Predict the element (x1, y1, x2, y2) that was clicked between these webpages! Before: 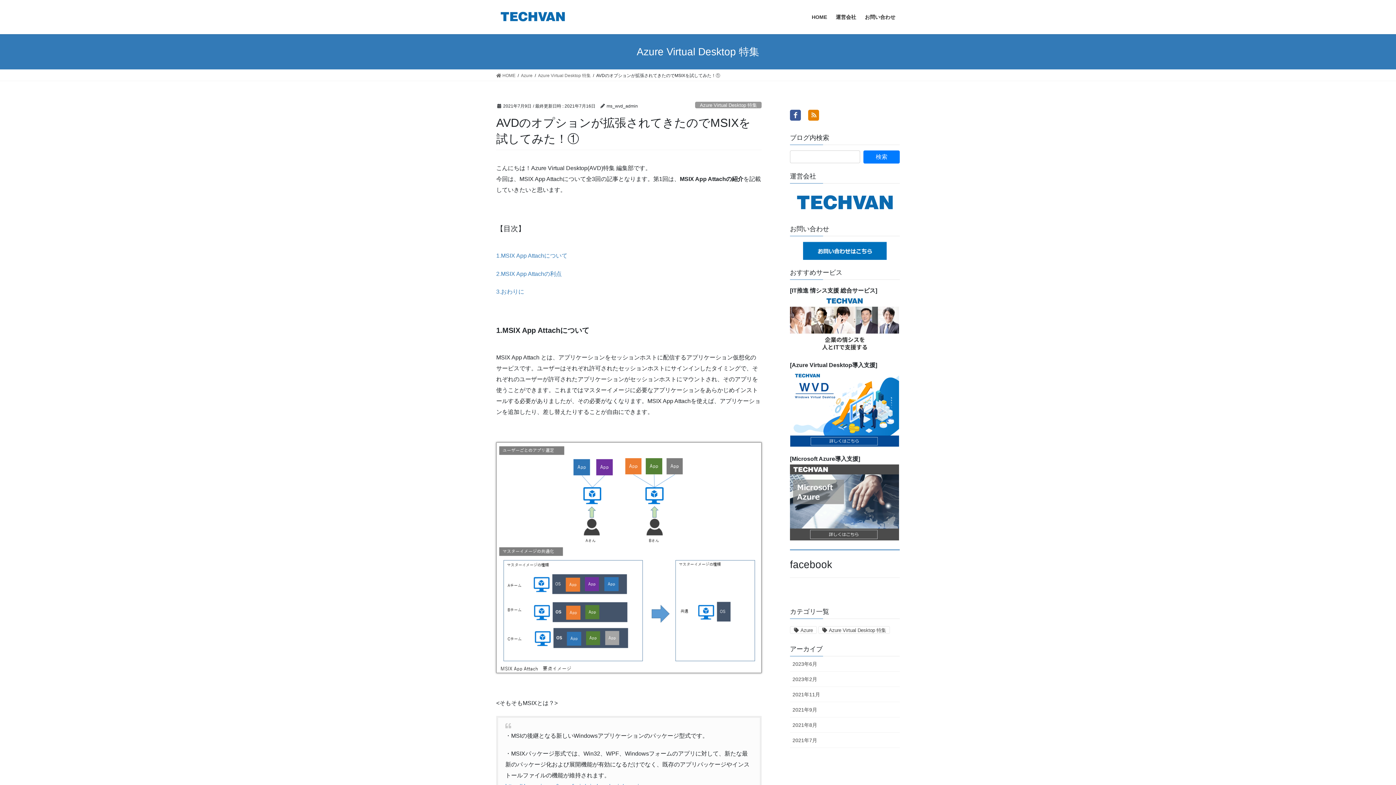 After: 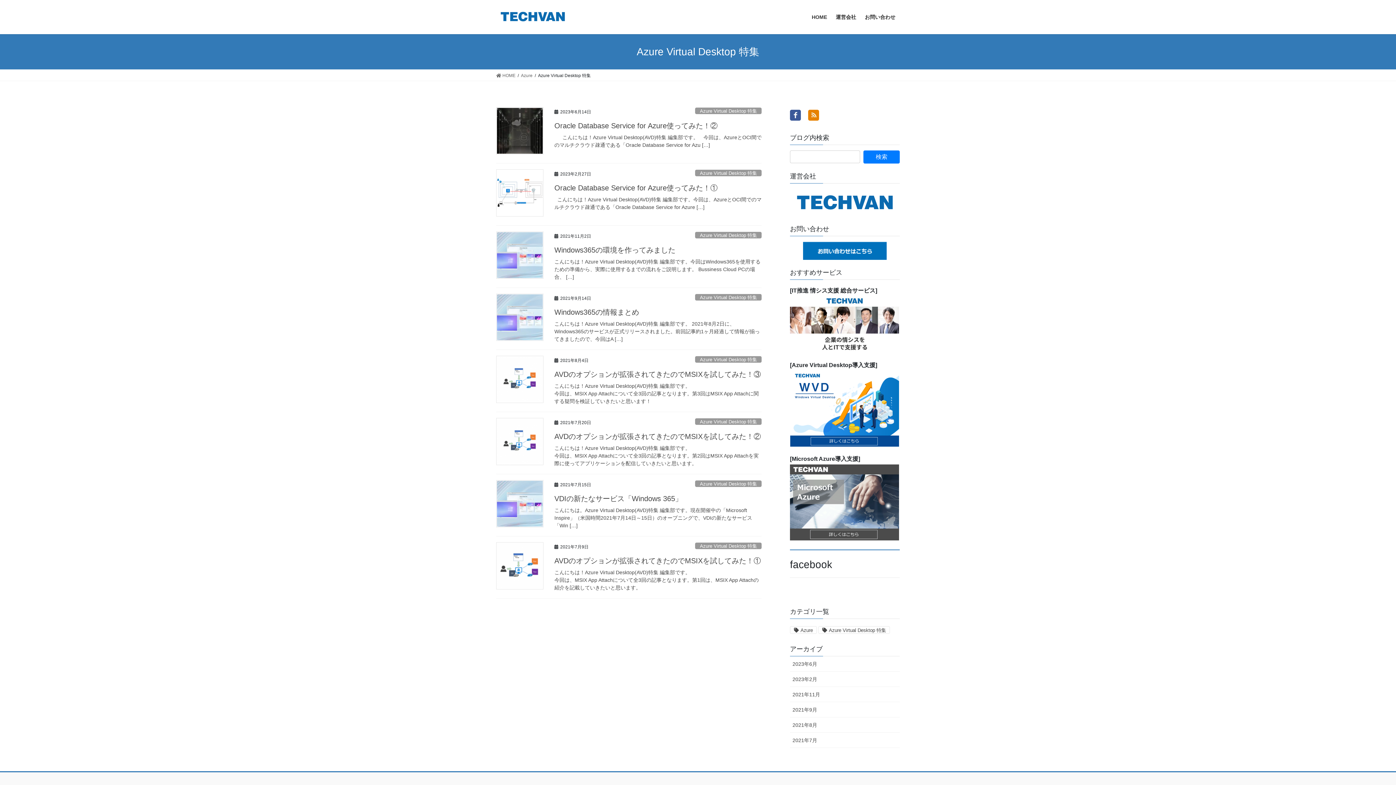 Action: bbox: (695, 101, 761, 108) label: Azure Virtual Desktop 特集